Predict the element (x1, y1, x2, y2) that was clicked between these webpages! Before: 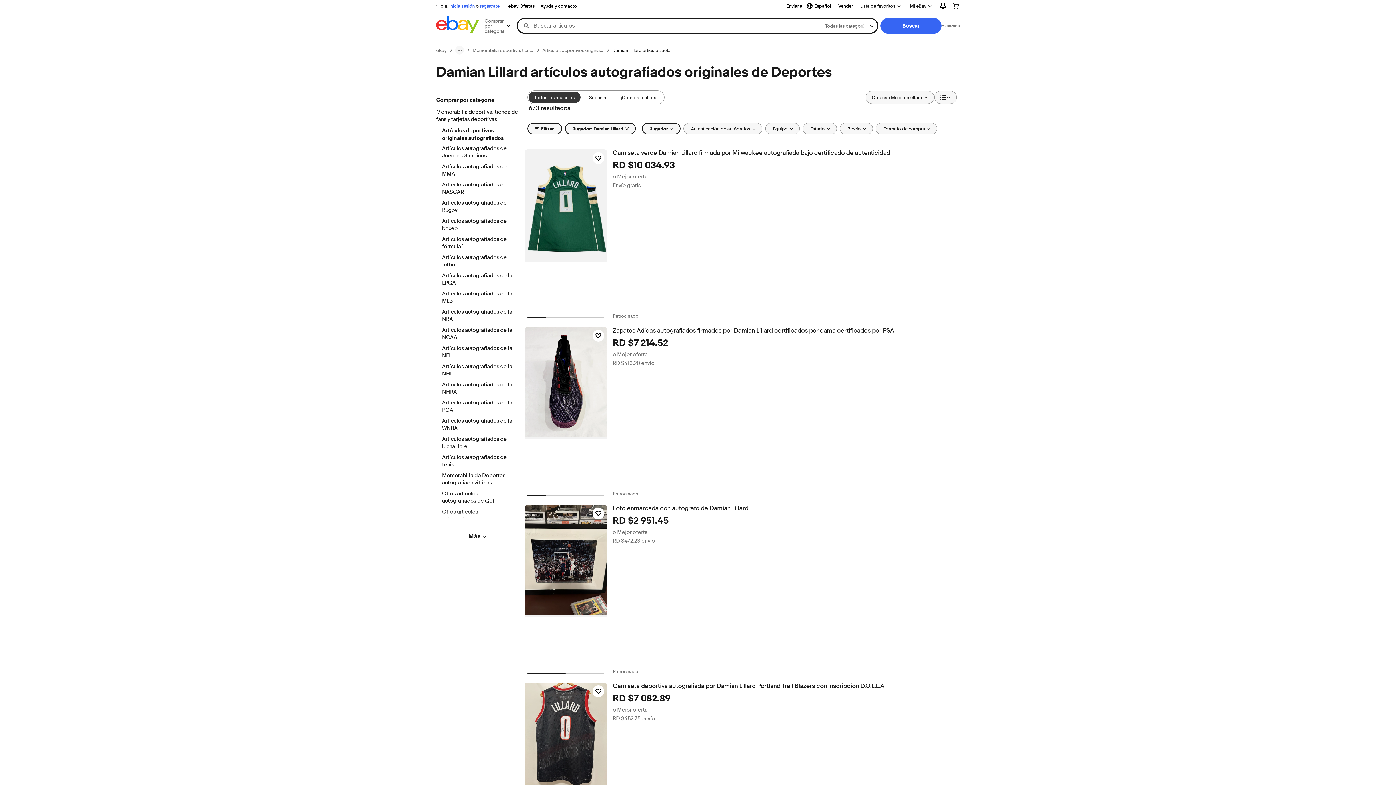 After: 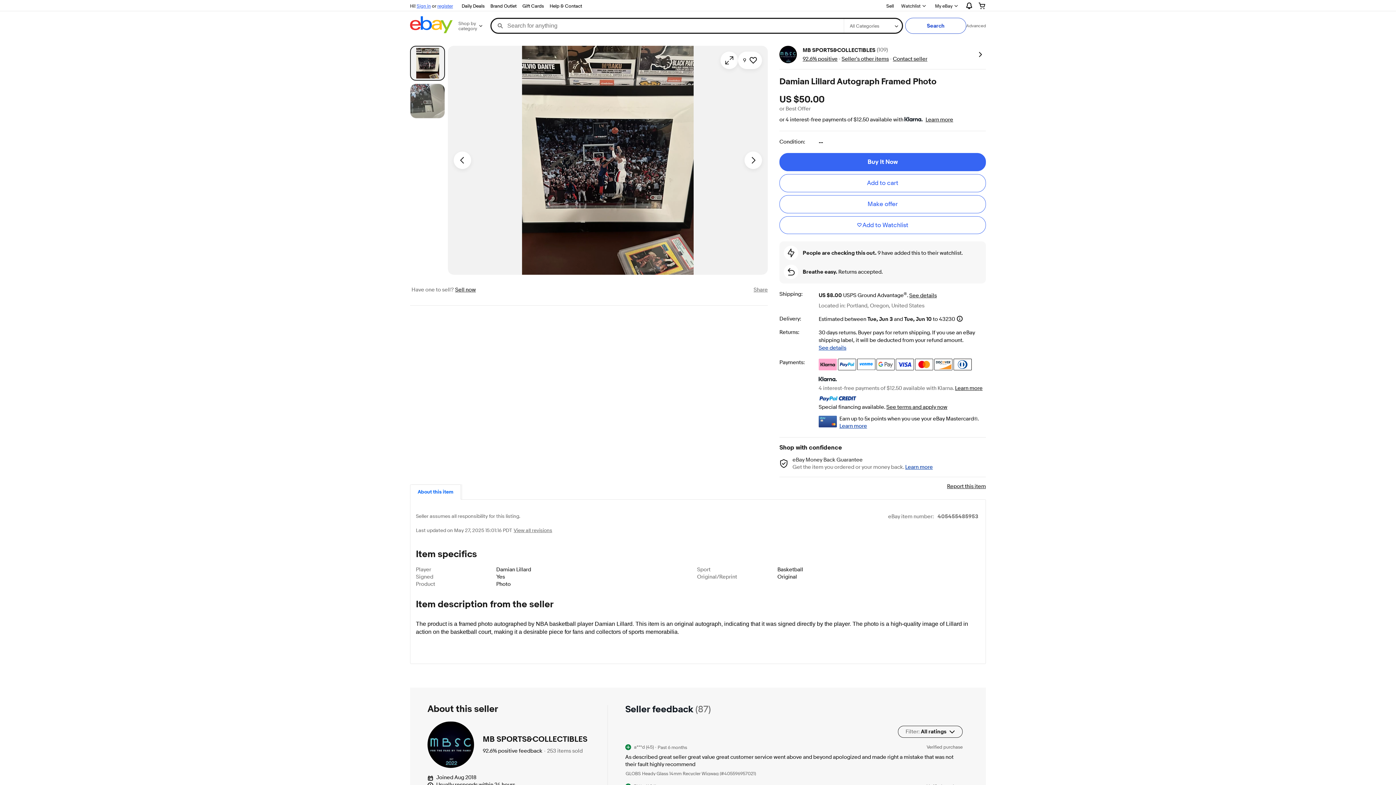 Action: bbox: (524, 505, 607, 617)